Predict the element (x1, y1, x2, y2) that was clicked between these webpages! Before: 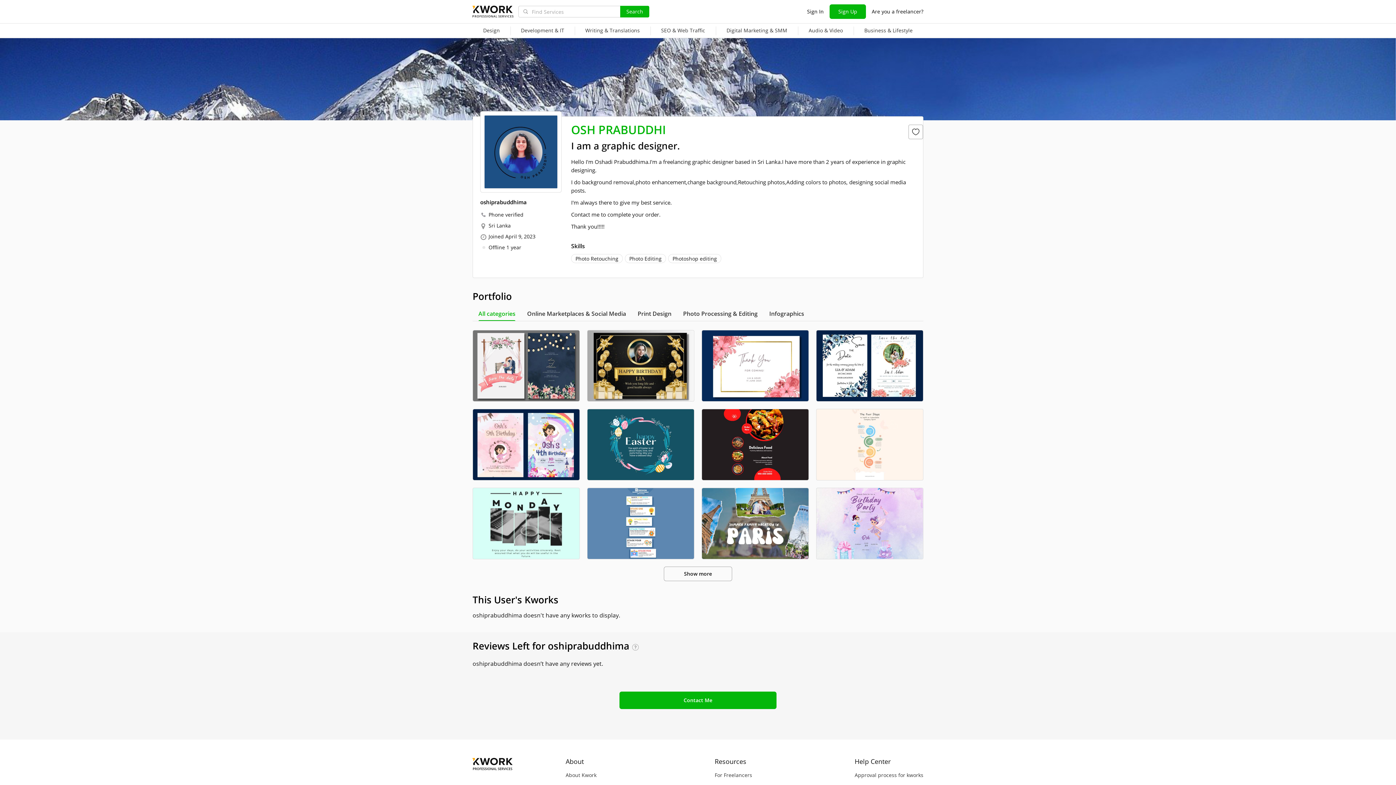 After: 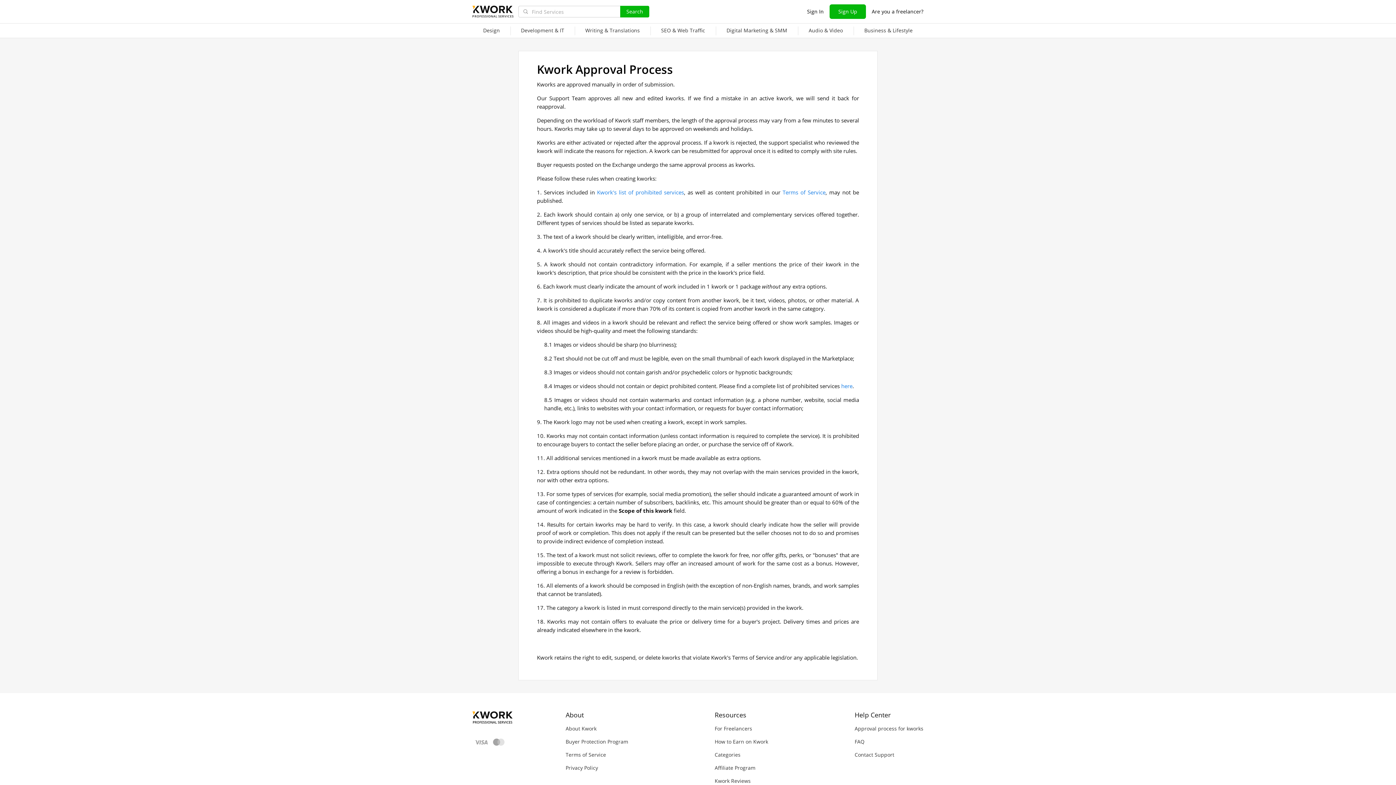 Action: label: Approval process for kworks bbox: (854, 772, 923, 779)